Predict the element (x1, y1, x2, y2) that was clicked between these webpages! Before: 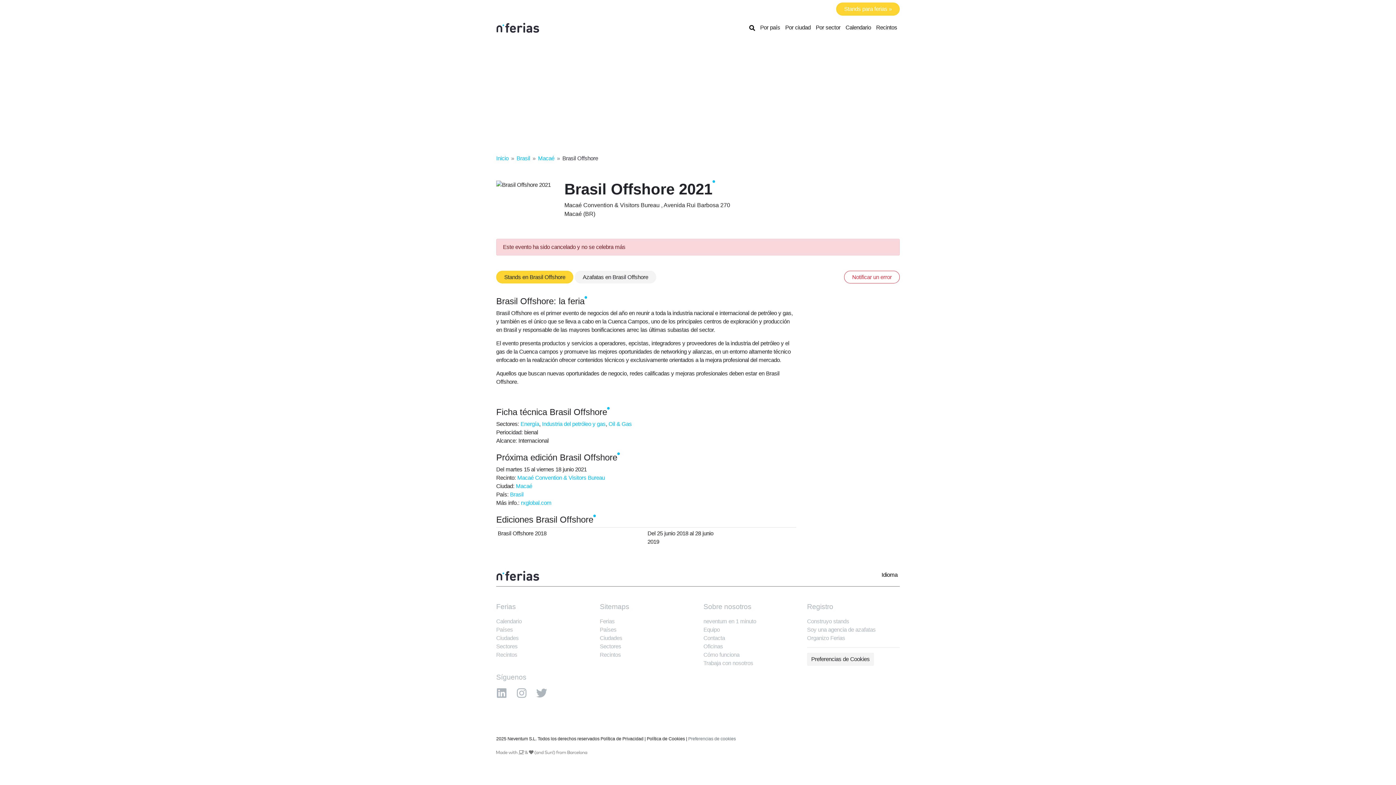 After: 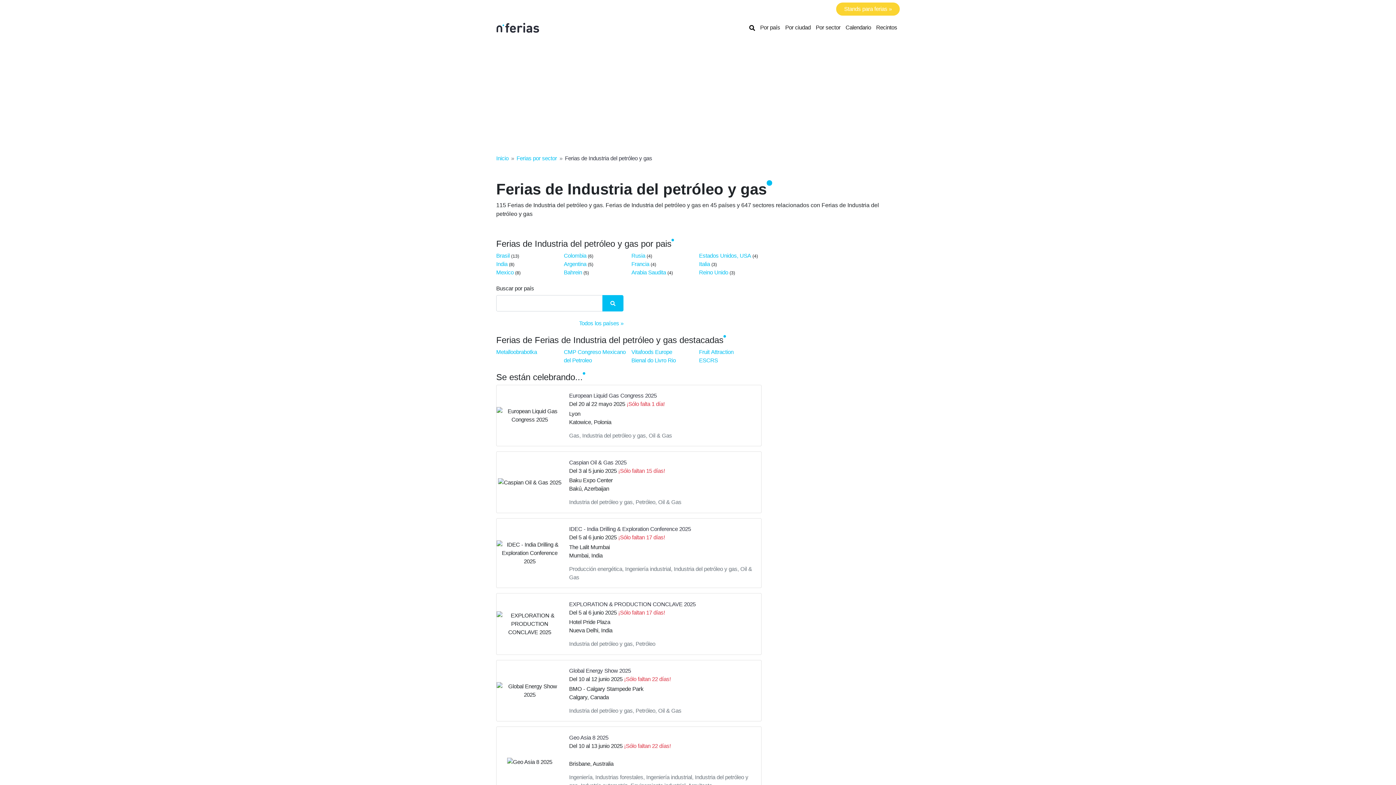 Action: bbox: (542, 421, 605, 427) label: Industria del petróleo y gas